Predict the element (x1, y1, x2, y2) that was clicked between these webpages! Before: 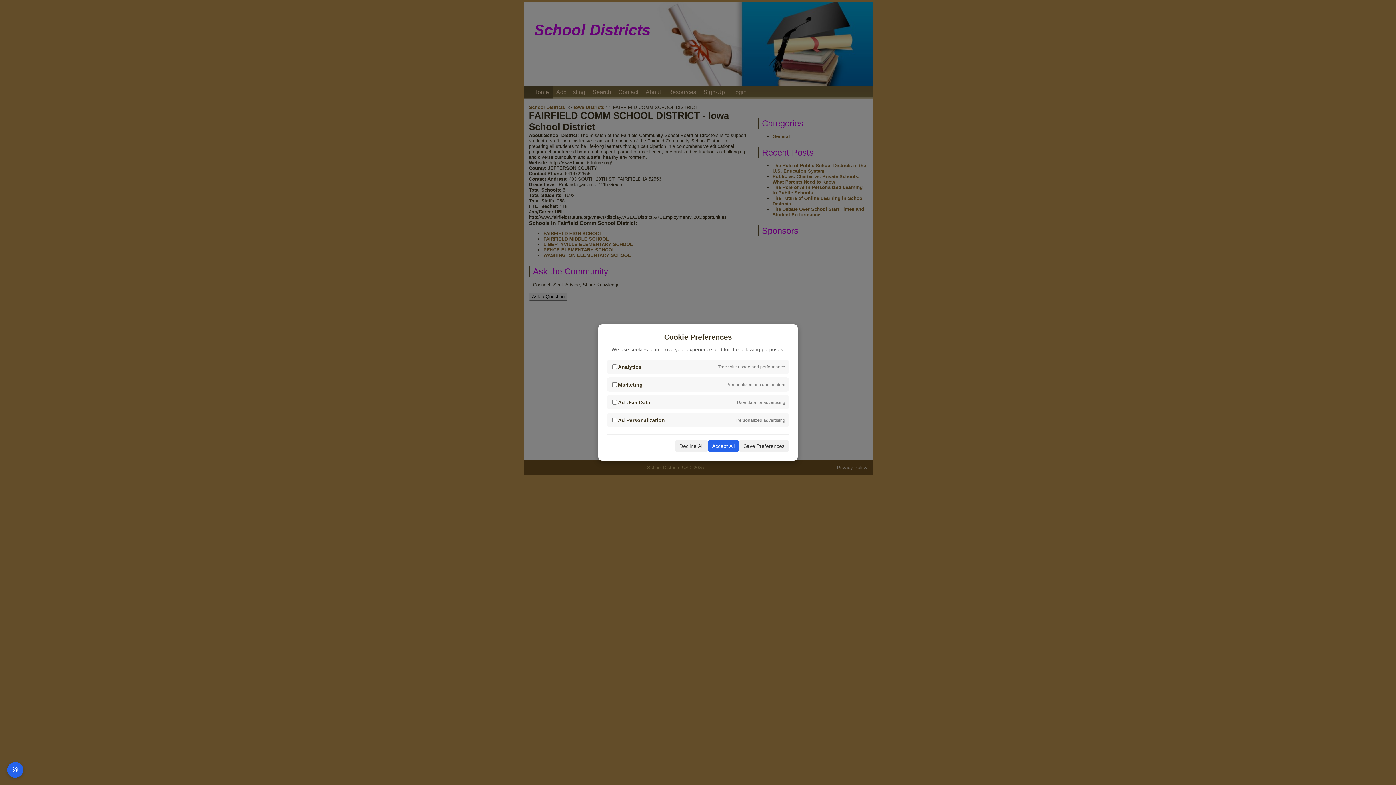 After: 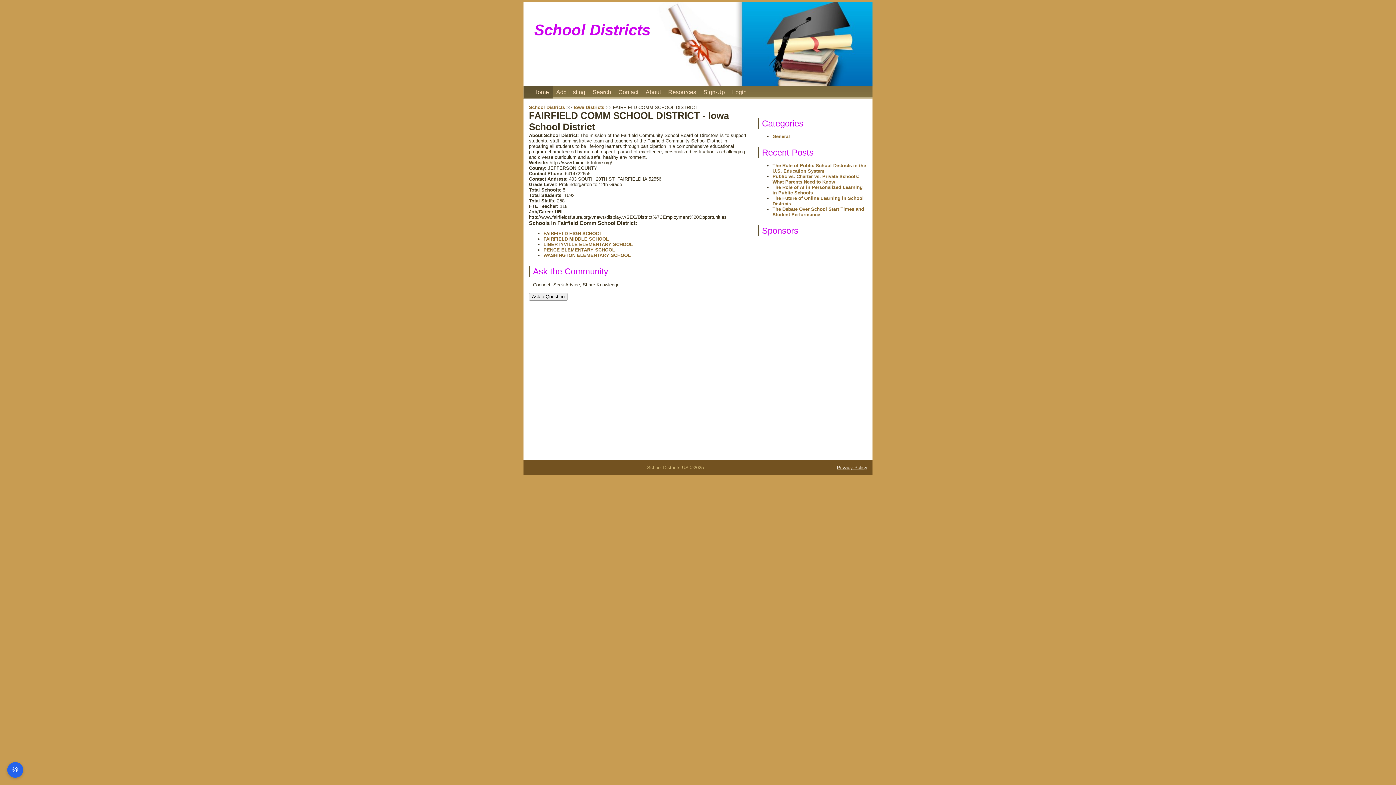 Action: label: Decline All bbox: (675, 440, 708, 452)